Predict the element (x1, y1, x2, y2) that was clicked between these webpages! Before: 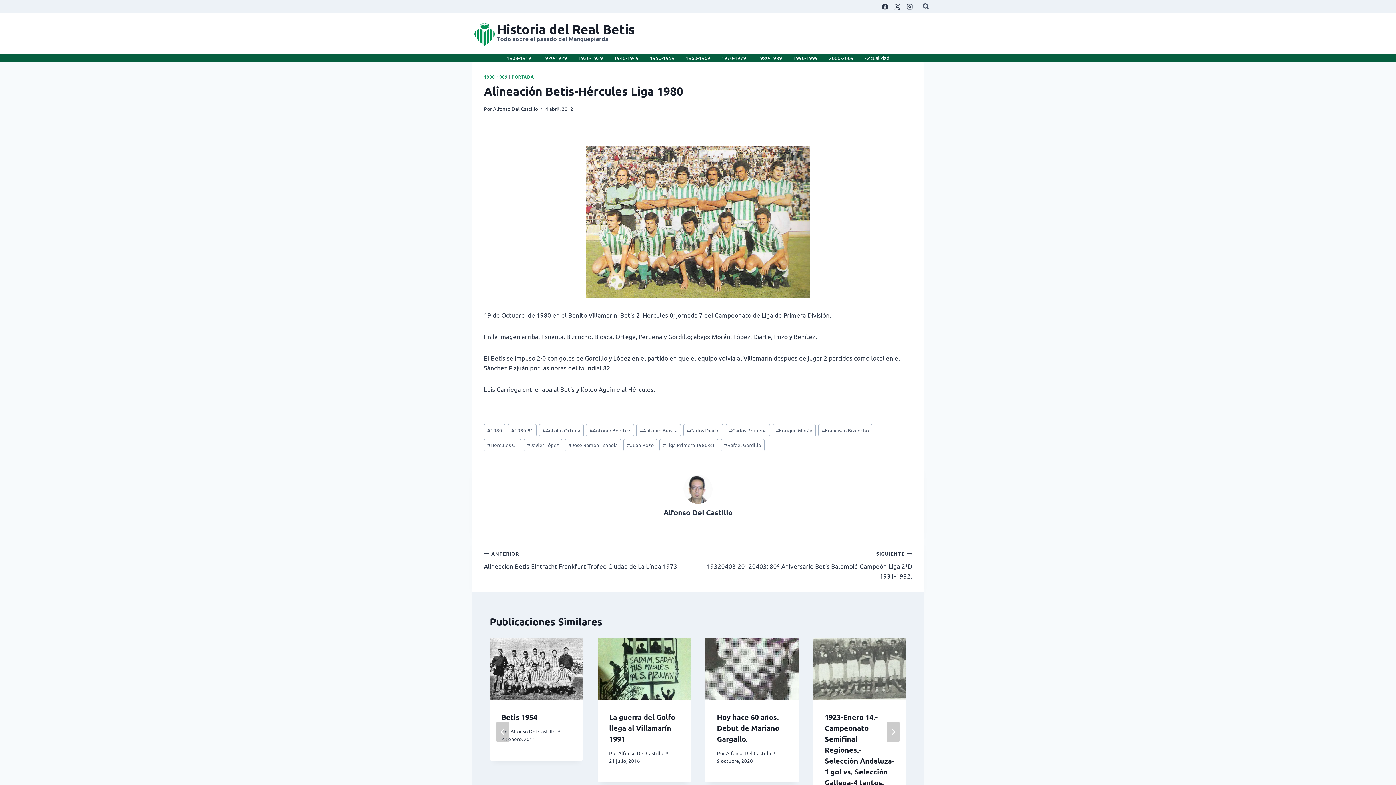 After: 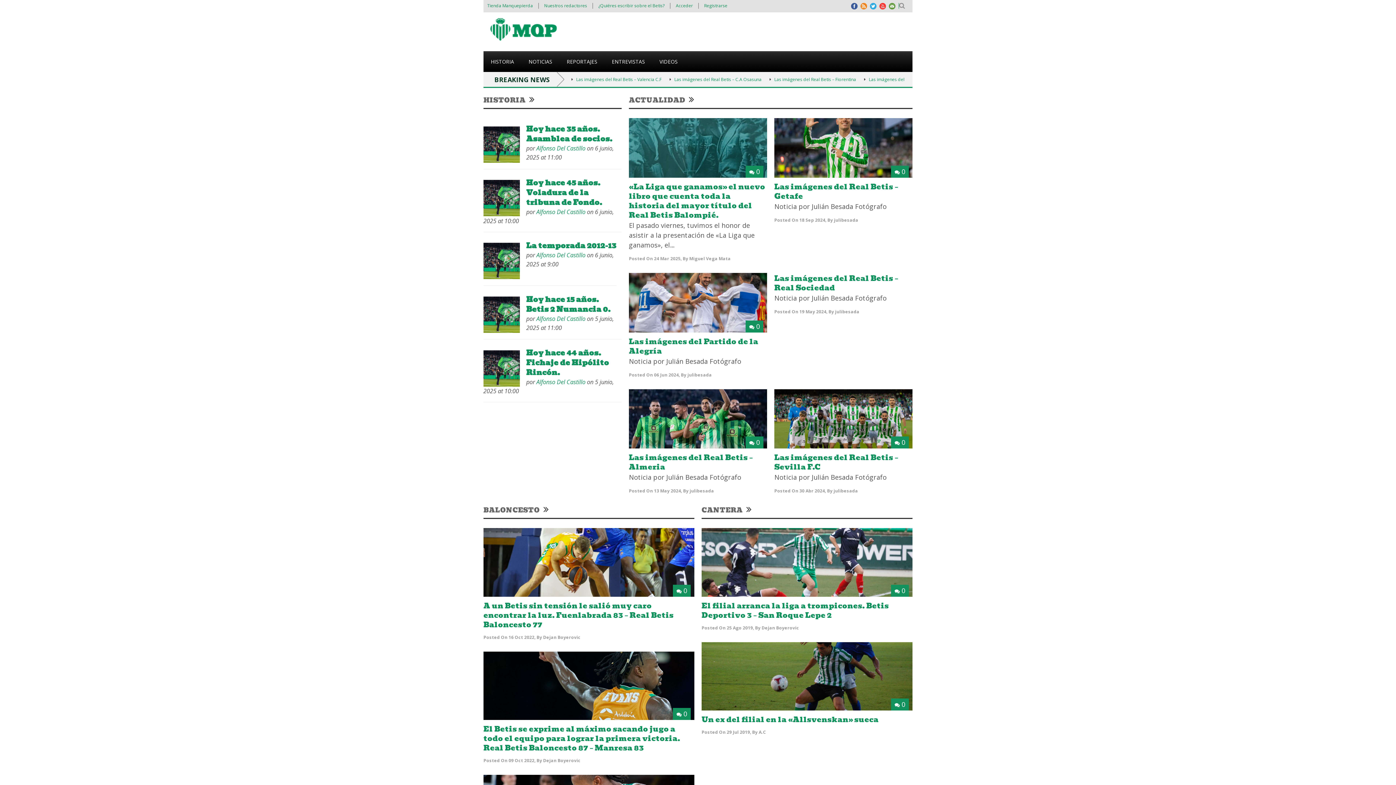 Action: label: Alfonso Del Castillo bbox: (618, 750, 663, 756)